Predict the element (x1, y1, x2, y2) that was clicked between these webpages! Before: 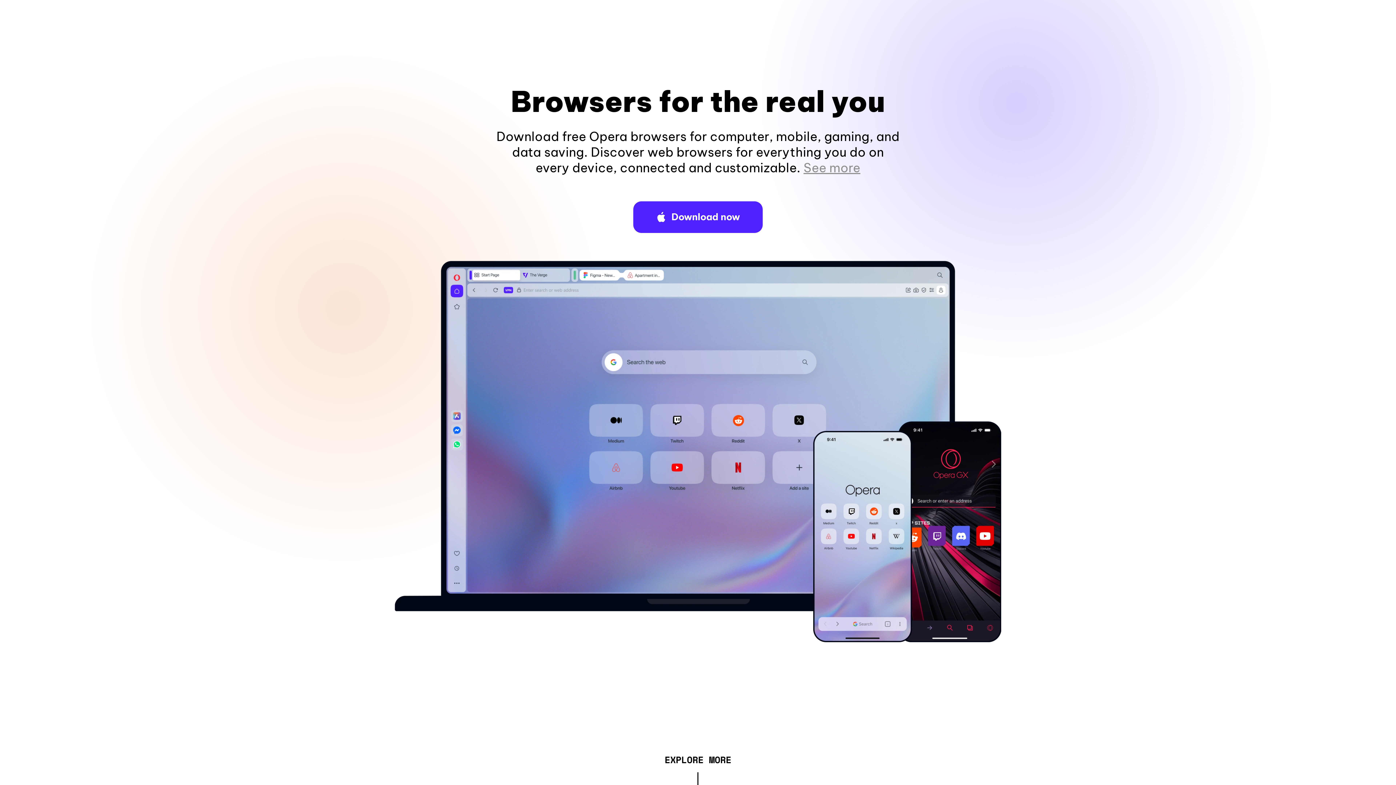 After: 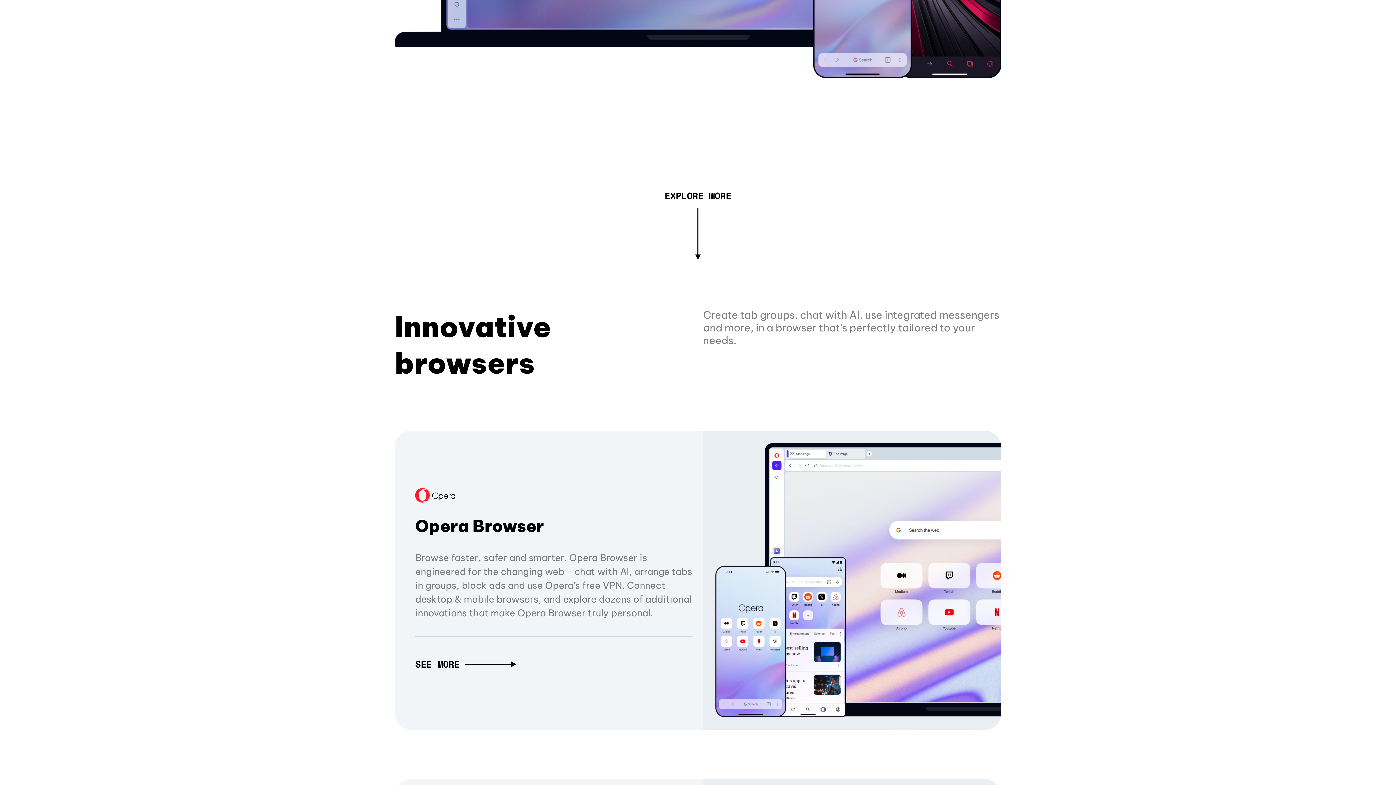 Action: label: See more bbox: (803, 160, 860, 175)